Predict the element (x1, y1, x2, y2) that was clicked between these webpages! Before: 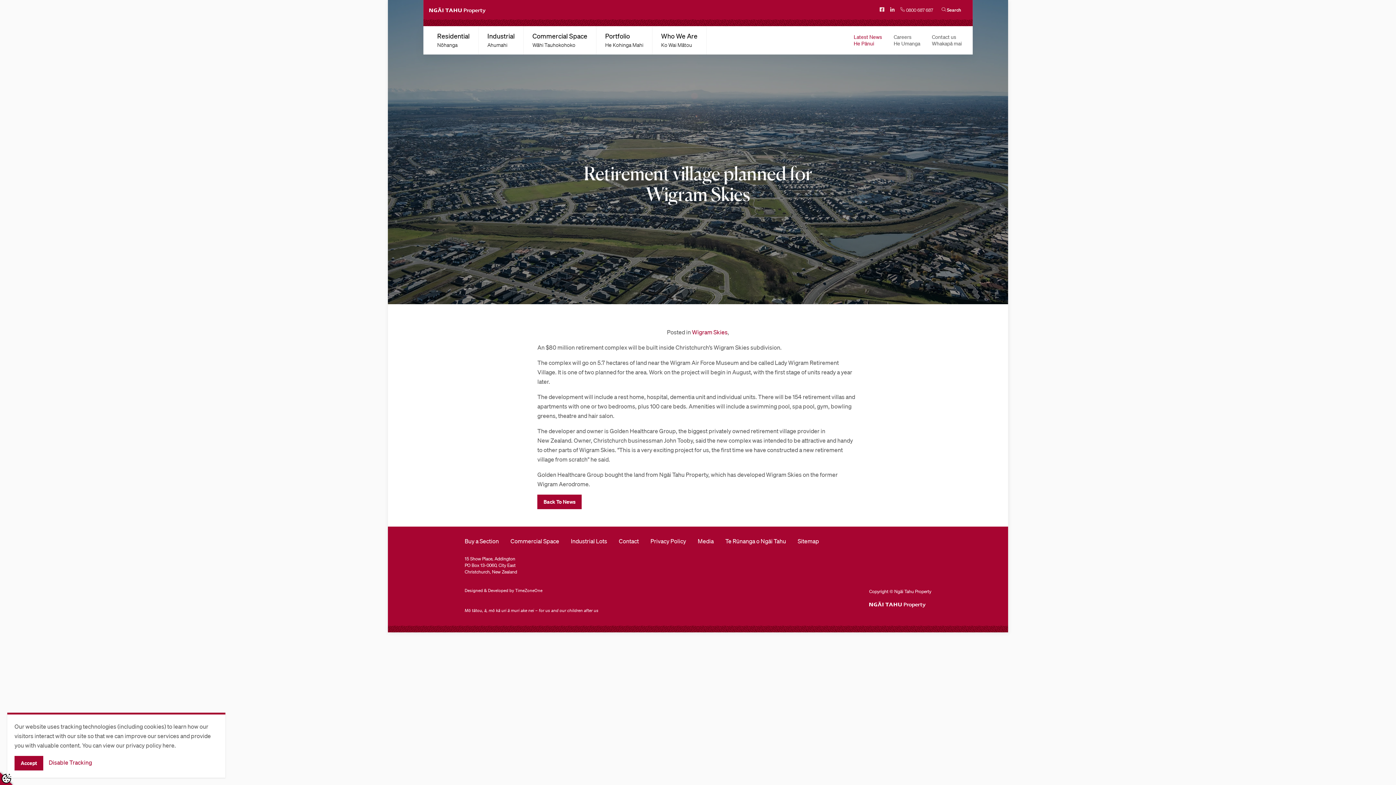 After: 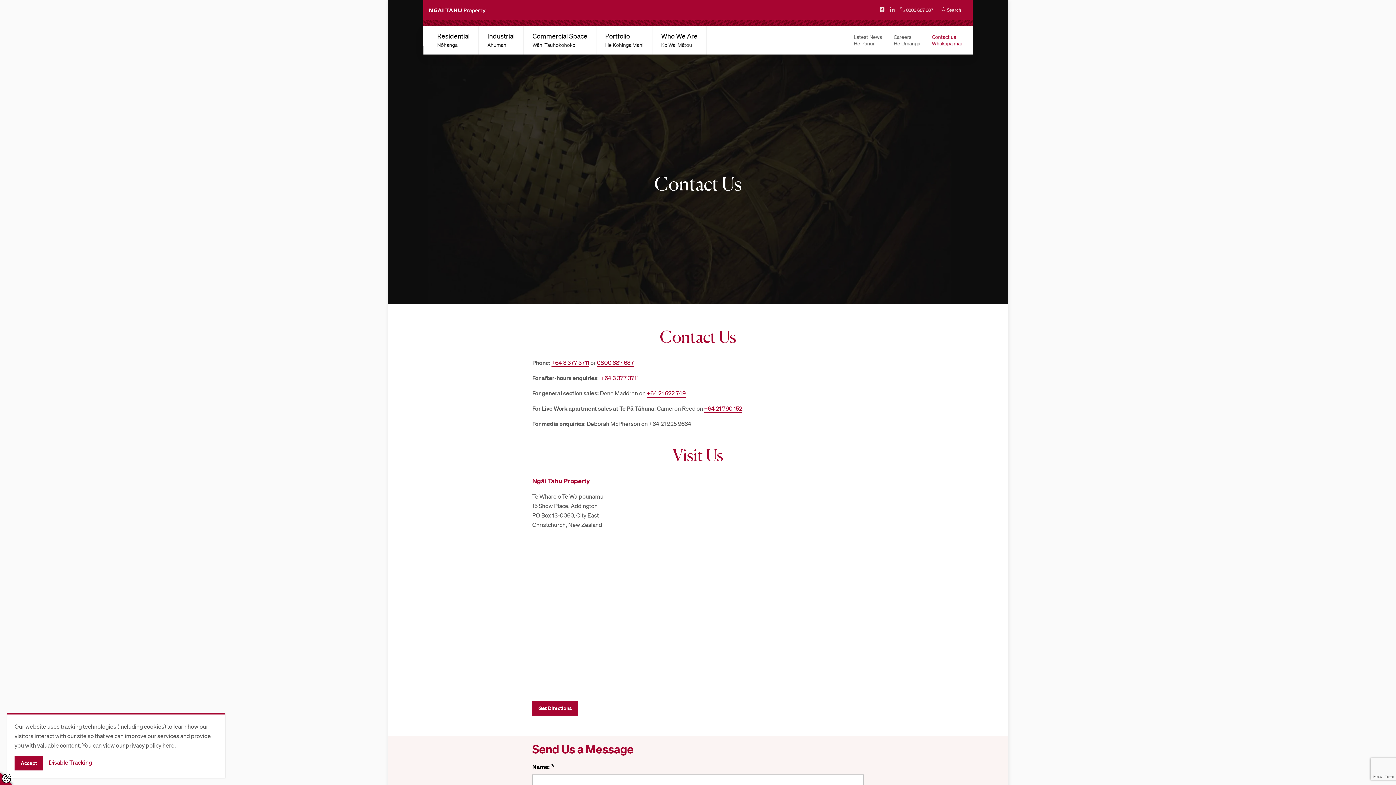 Action: bbox: (613, 532, 644, 550) label: Contact